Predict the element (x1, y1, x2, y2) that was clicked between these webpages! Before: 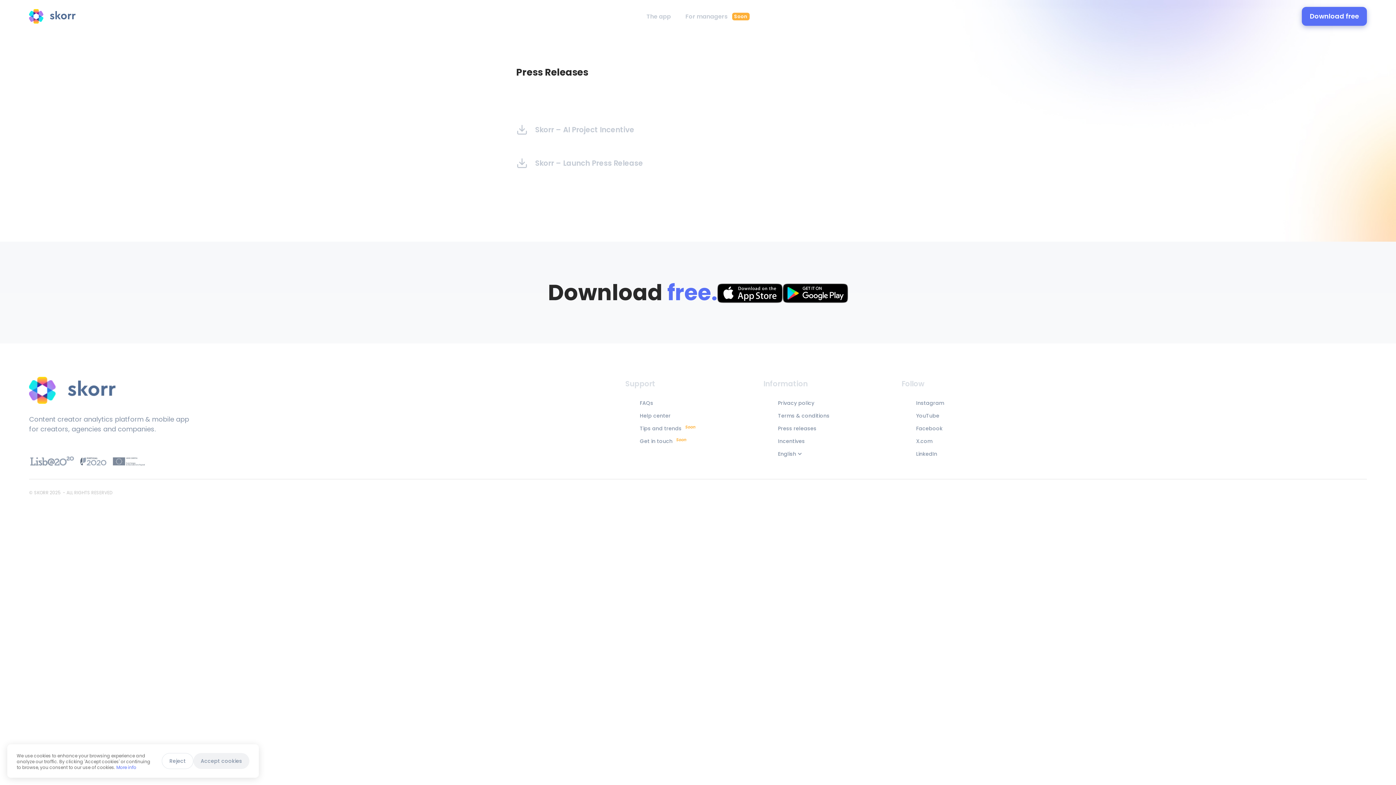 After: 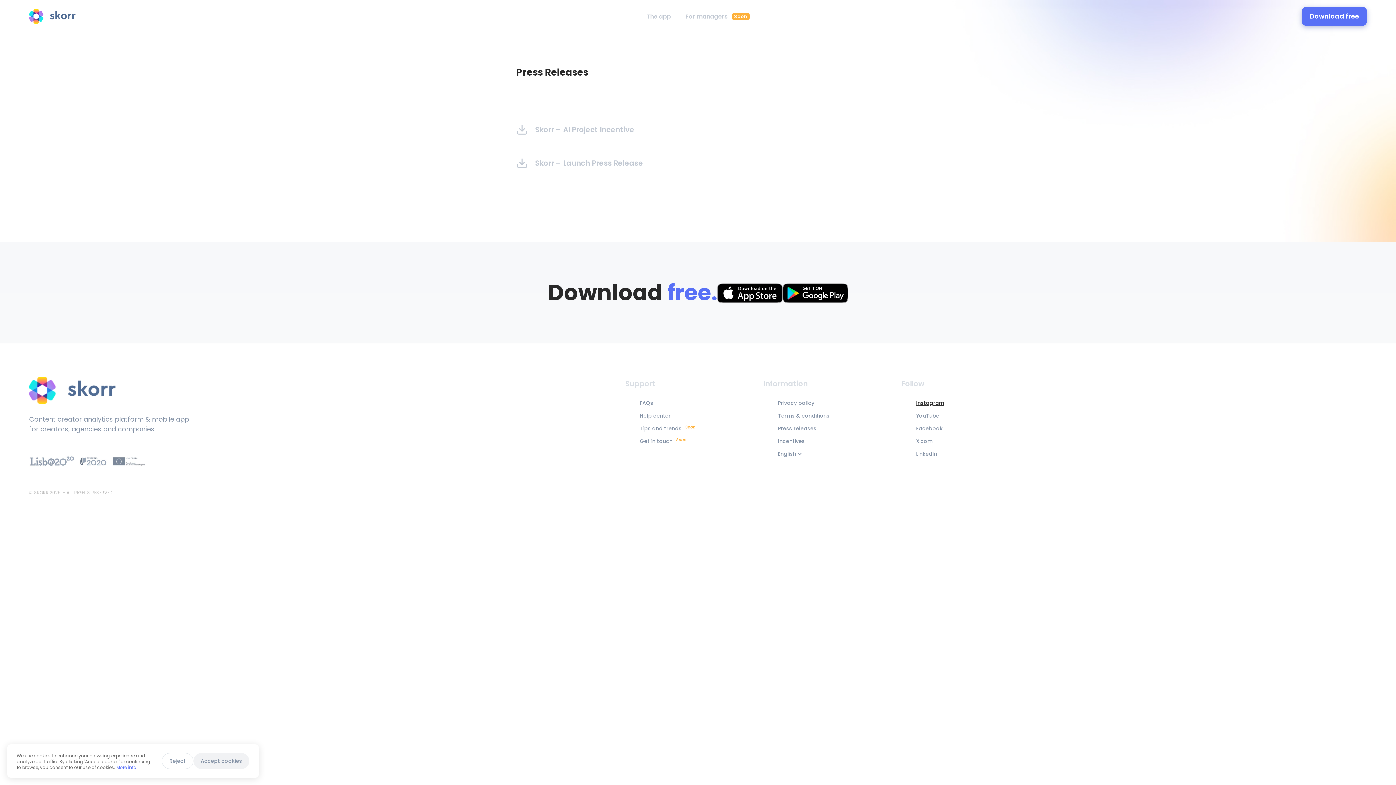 Action: label: Instagram bbox: (916, 399, 974, 407)